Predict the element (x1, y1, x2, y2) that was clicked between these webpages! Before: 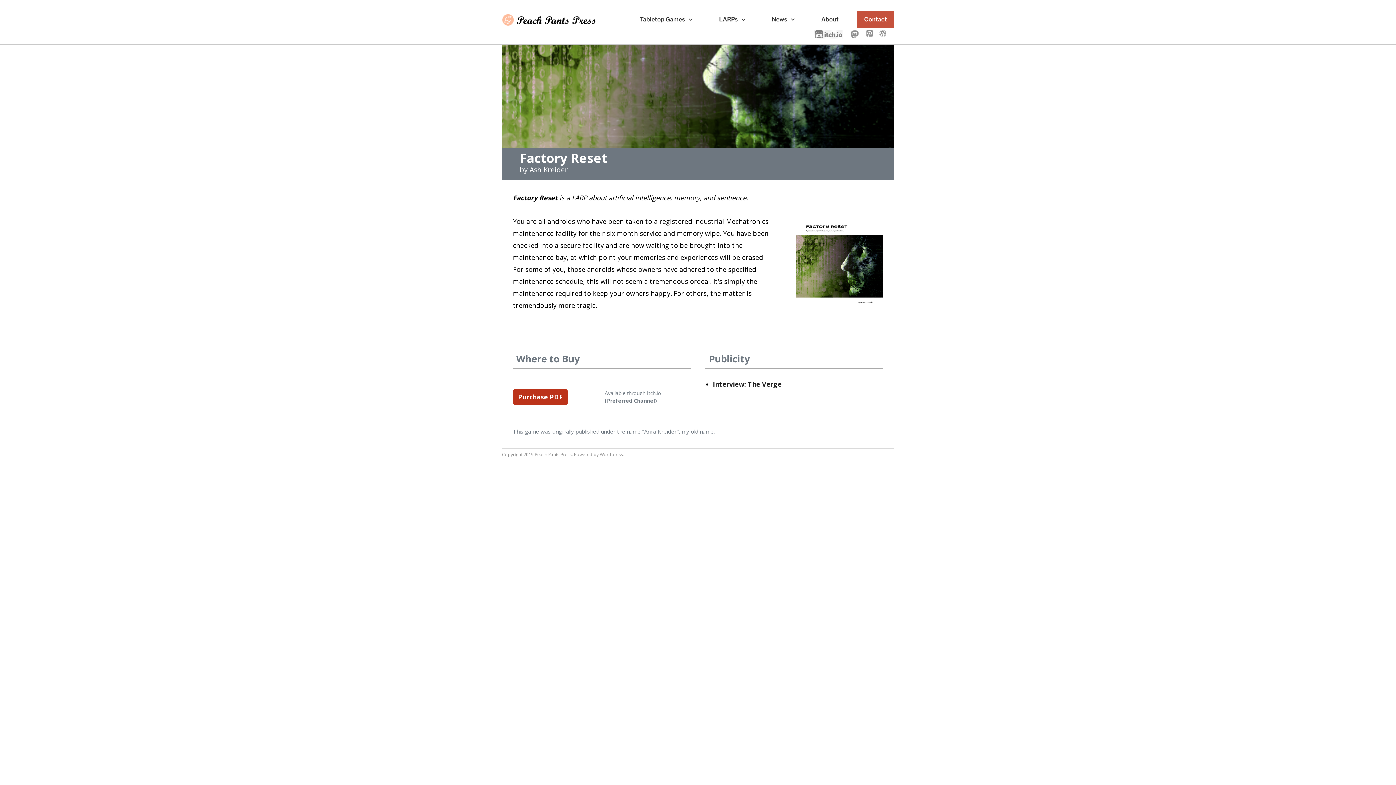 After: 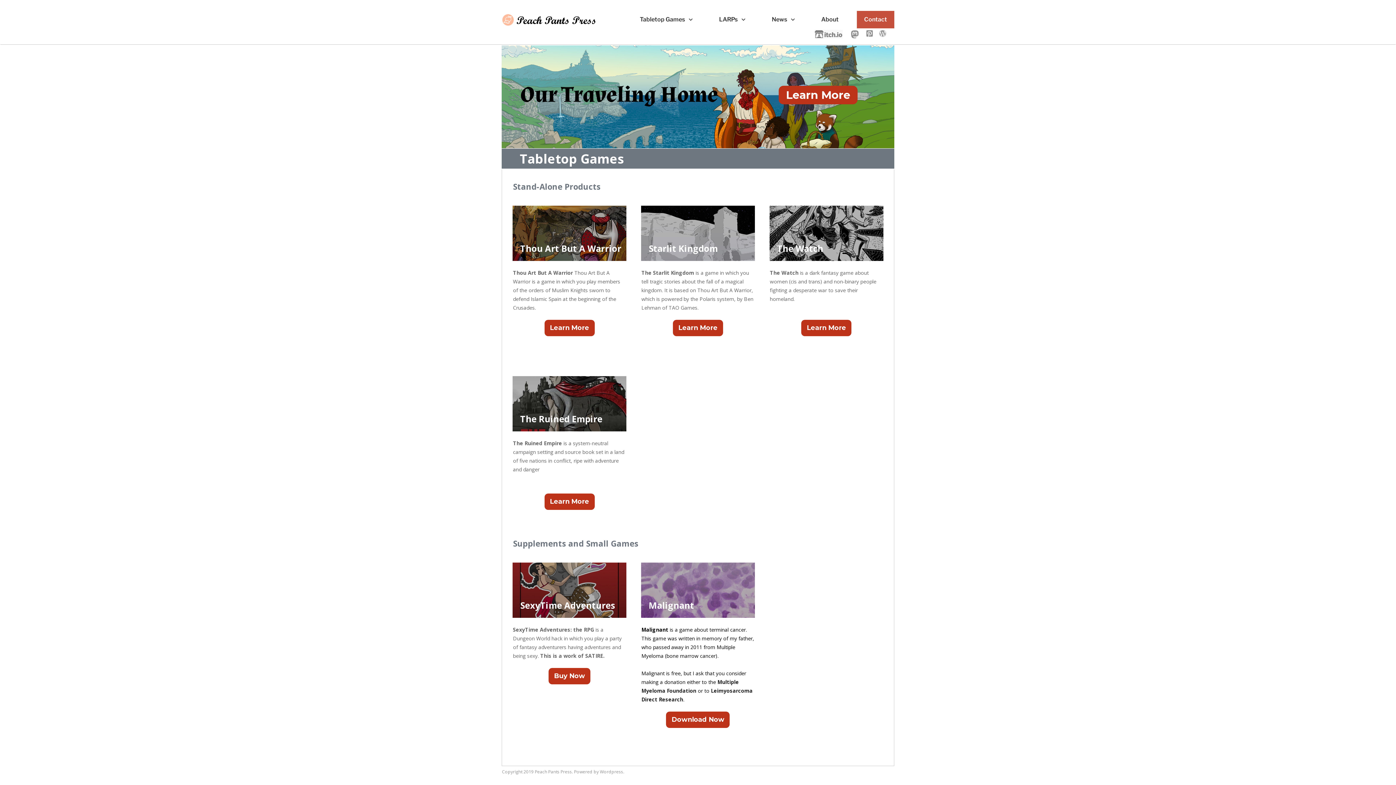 Action: label: Tabletop Games bbox: (636, 11, 697, 27)